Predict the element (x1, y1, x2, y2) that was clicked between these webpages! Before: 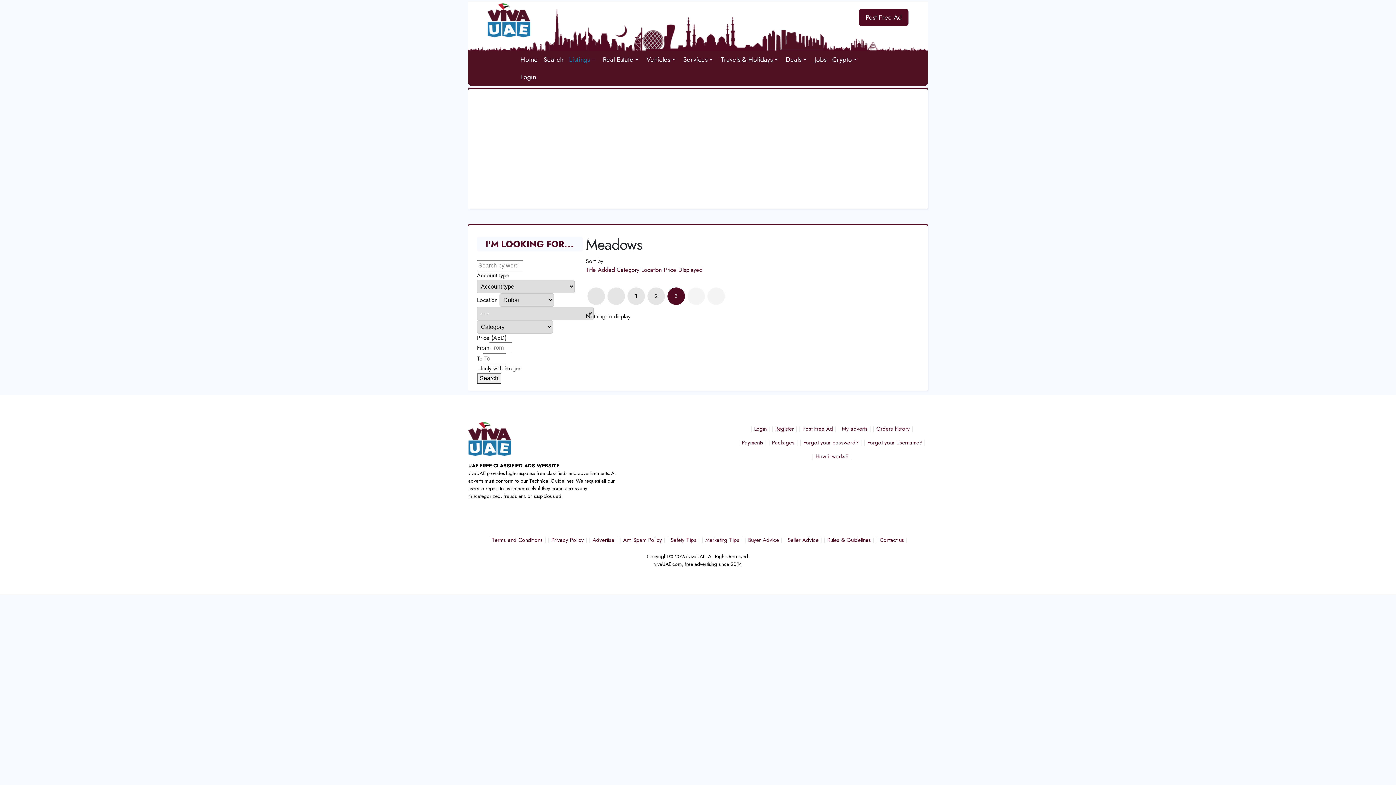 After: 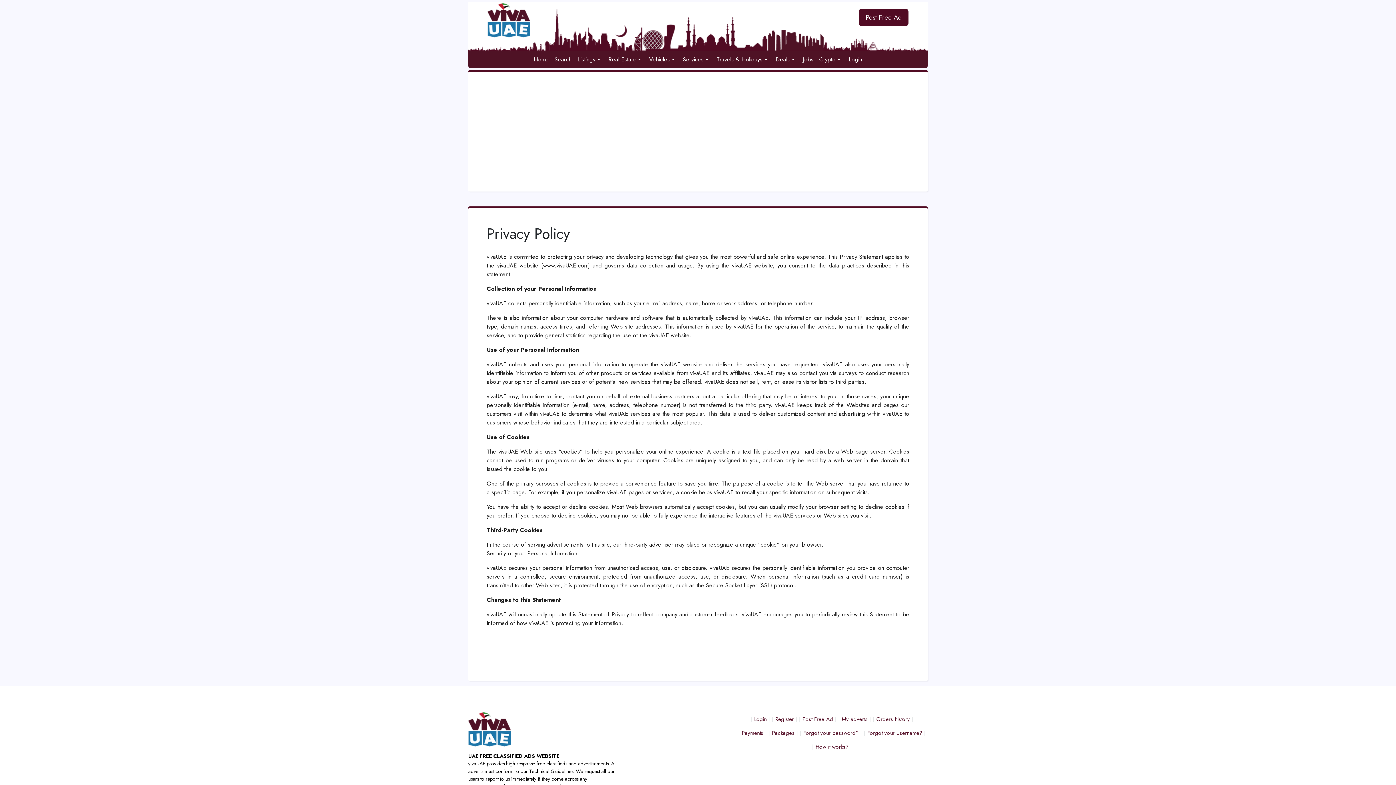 Action: label: Privacy Policy bbox: (548, 533, 587, 547)